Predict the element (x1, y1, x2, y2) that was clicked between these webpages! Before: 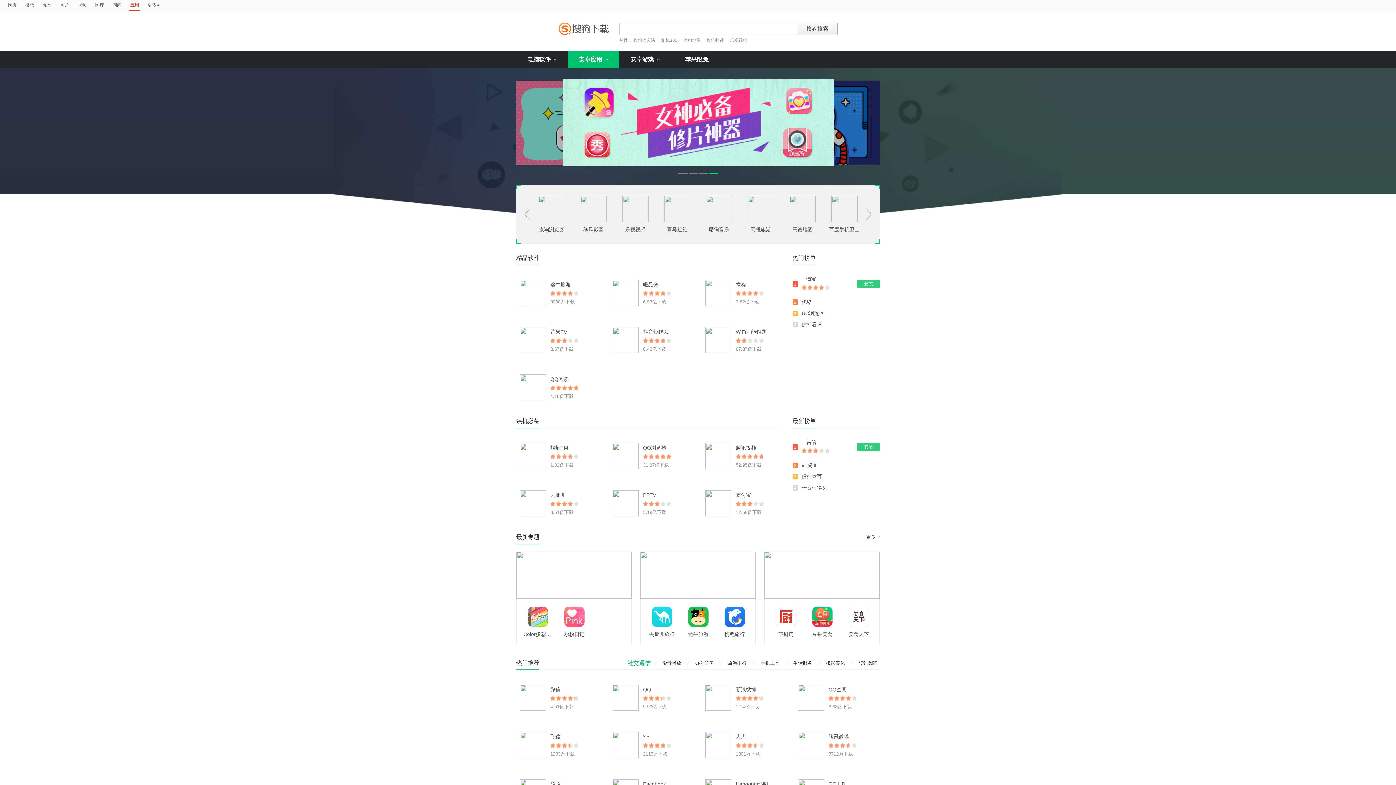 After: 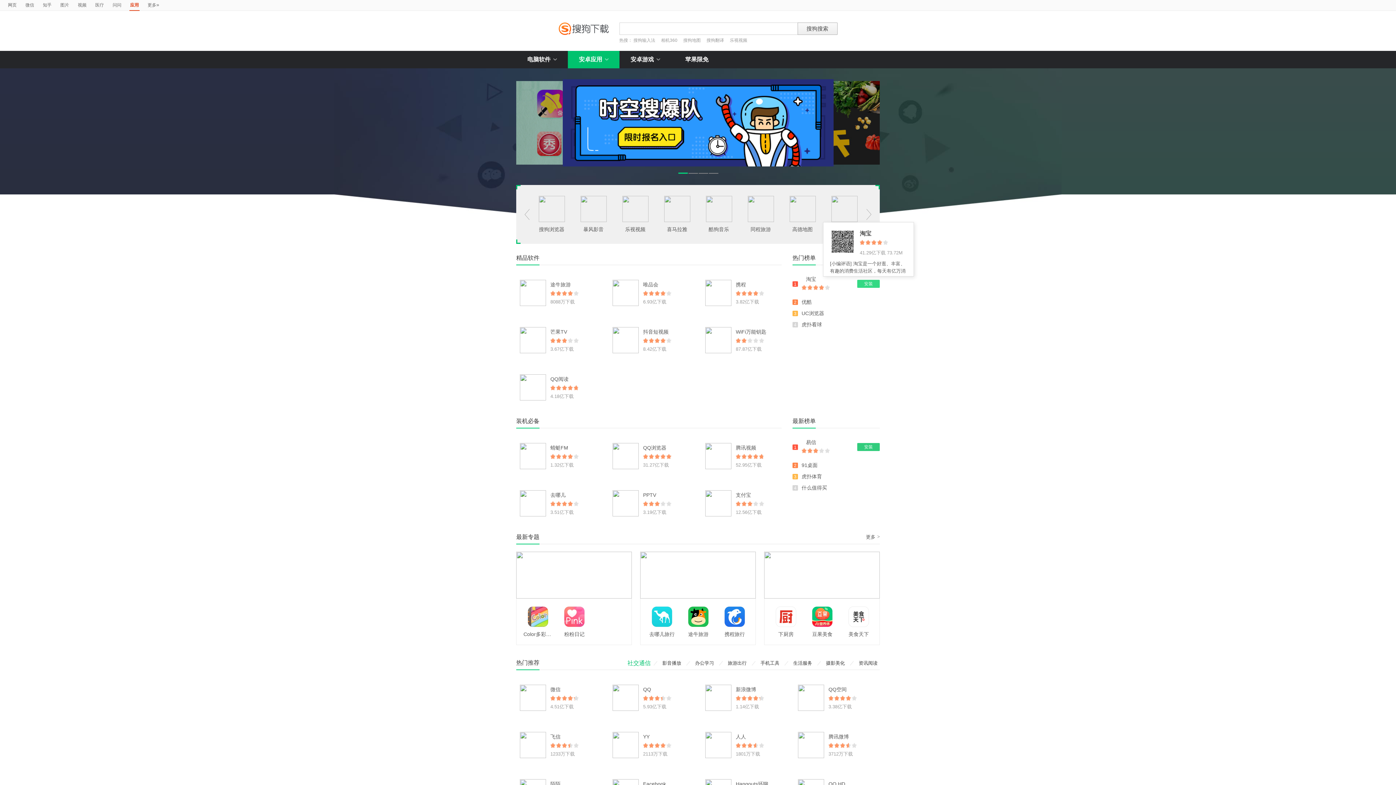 Action: bbox: (857, 280, 880, 288) label: 安装